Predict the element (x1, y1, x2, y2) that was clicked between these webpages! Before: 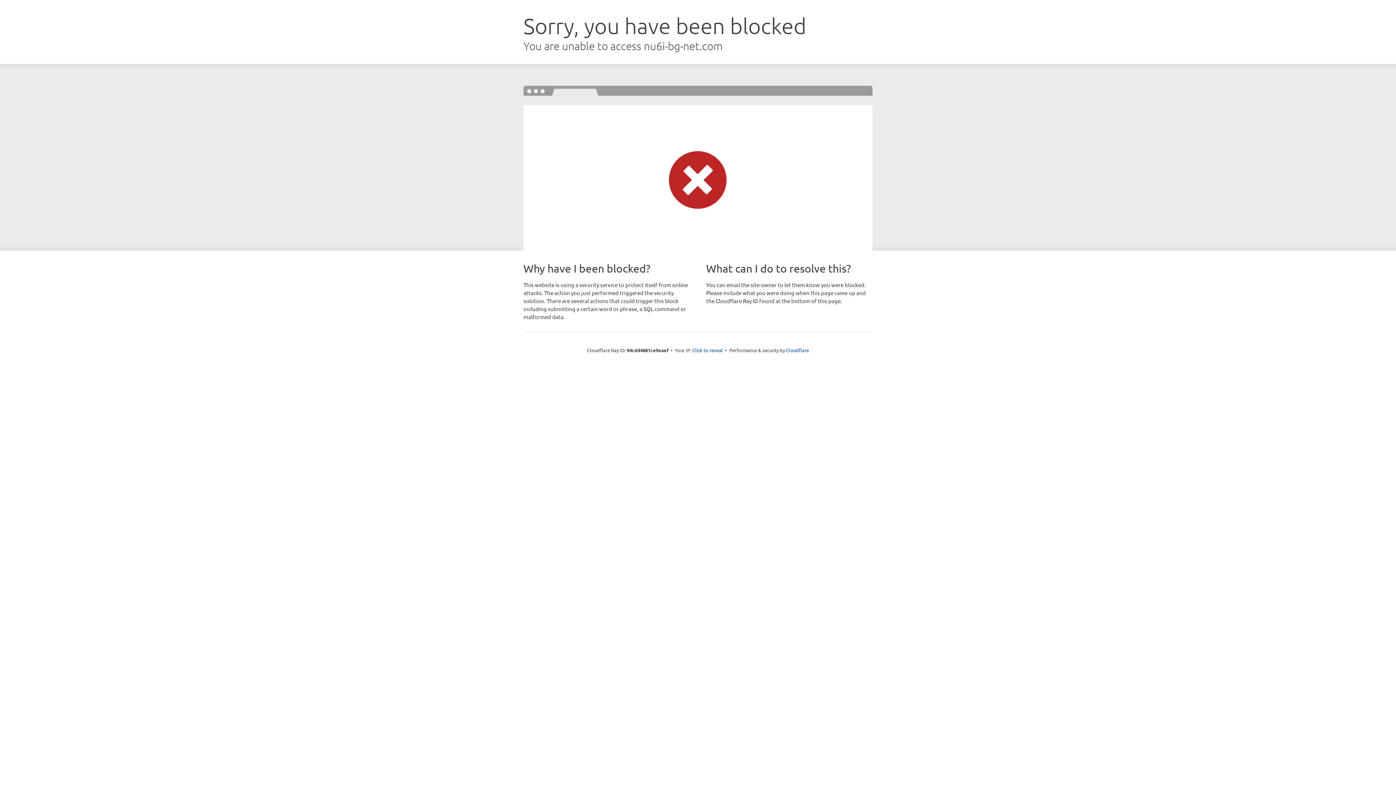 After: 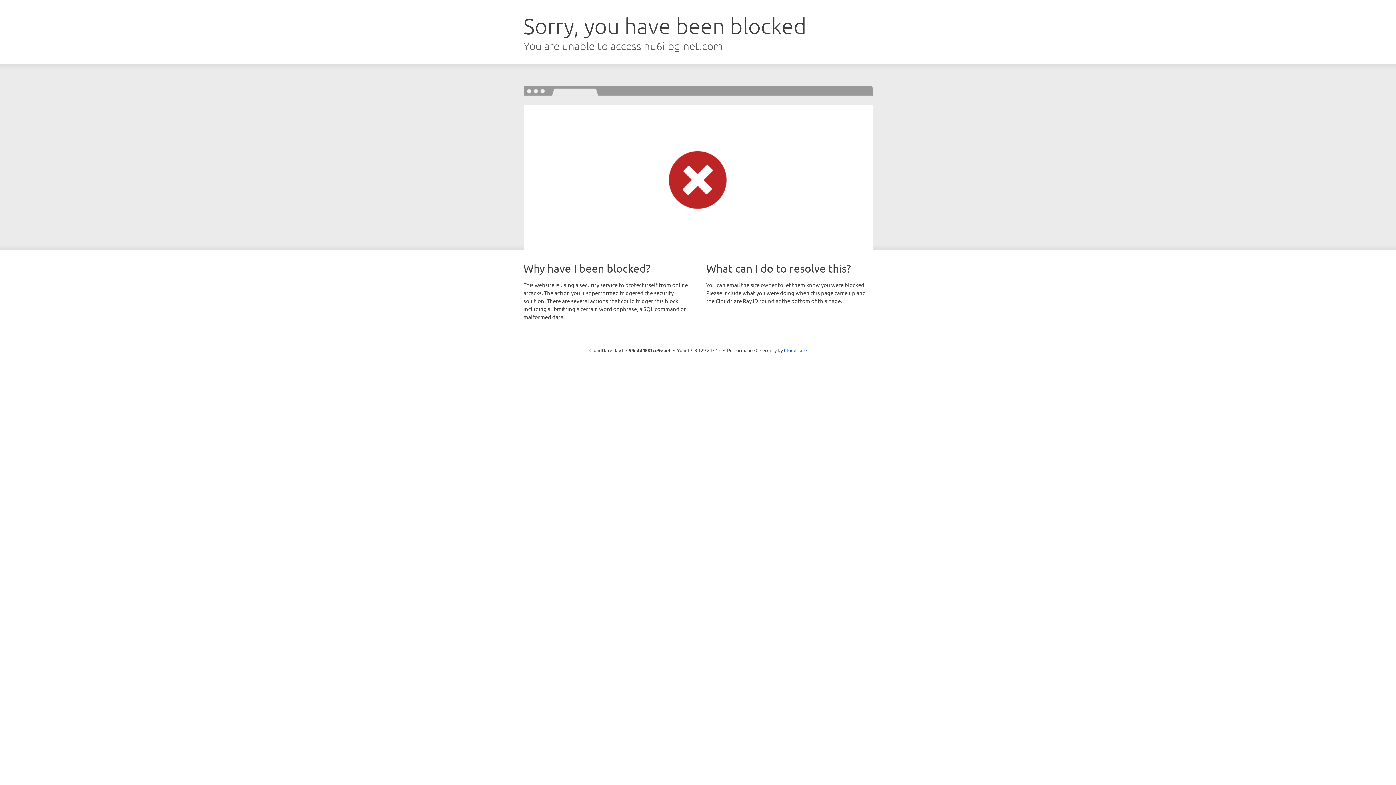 Action: label: Click to reveal bbox: (692, 346, 723, 353)